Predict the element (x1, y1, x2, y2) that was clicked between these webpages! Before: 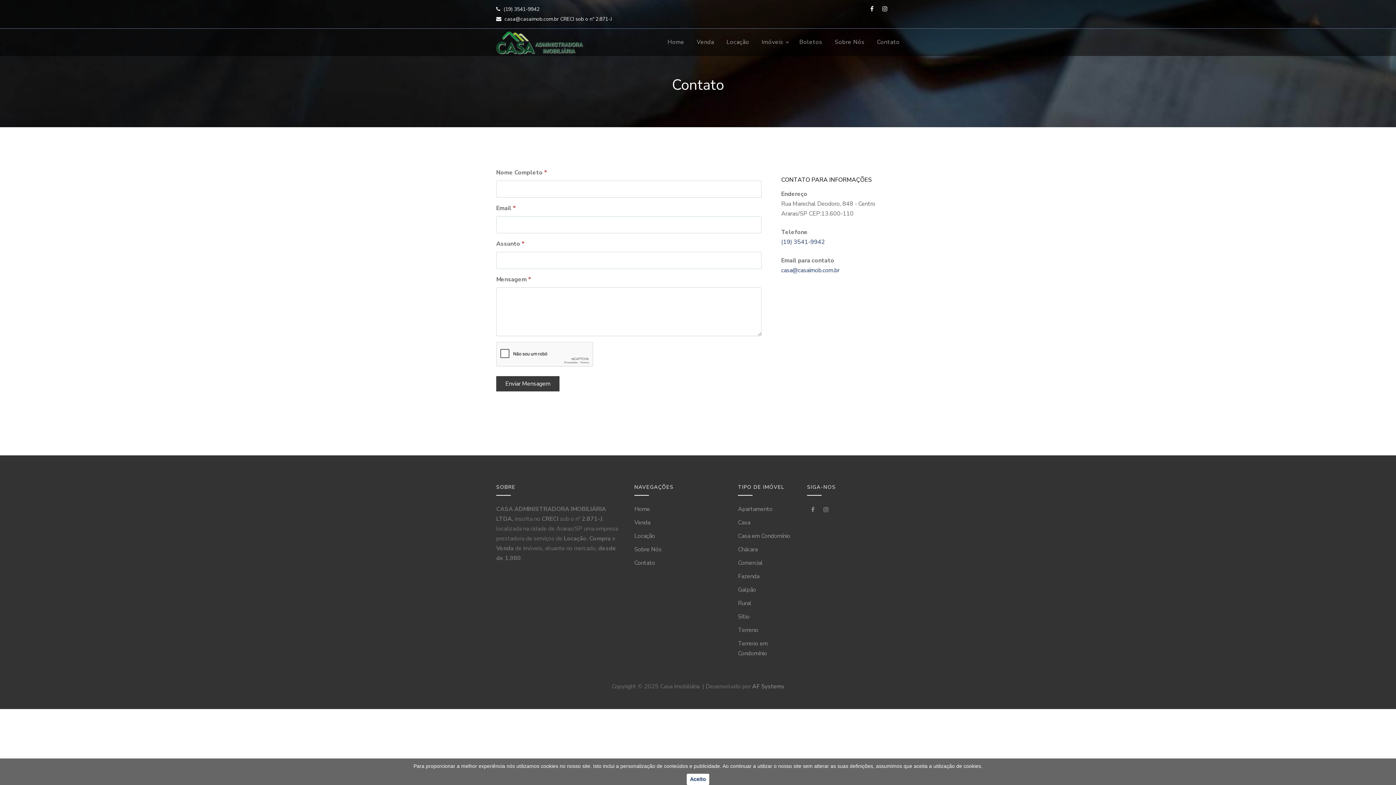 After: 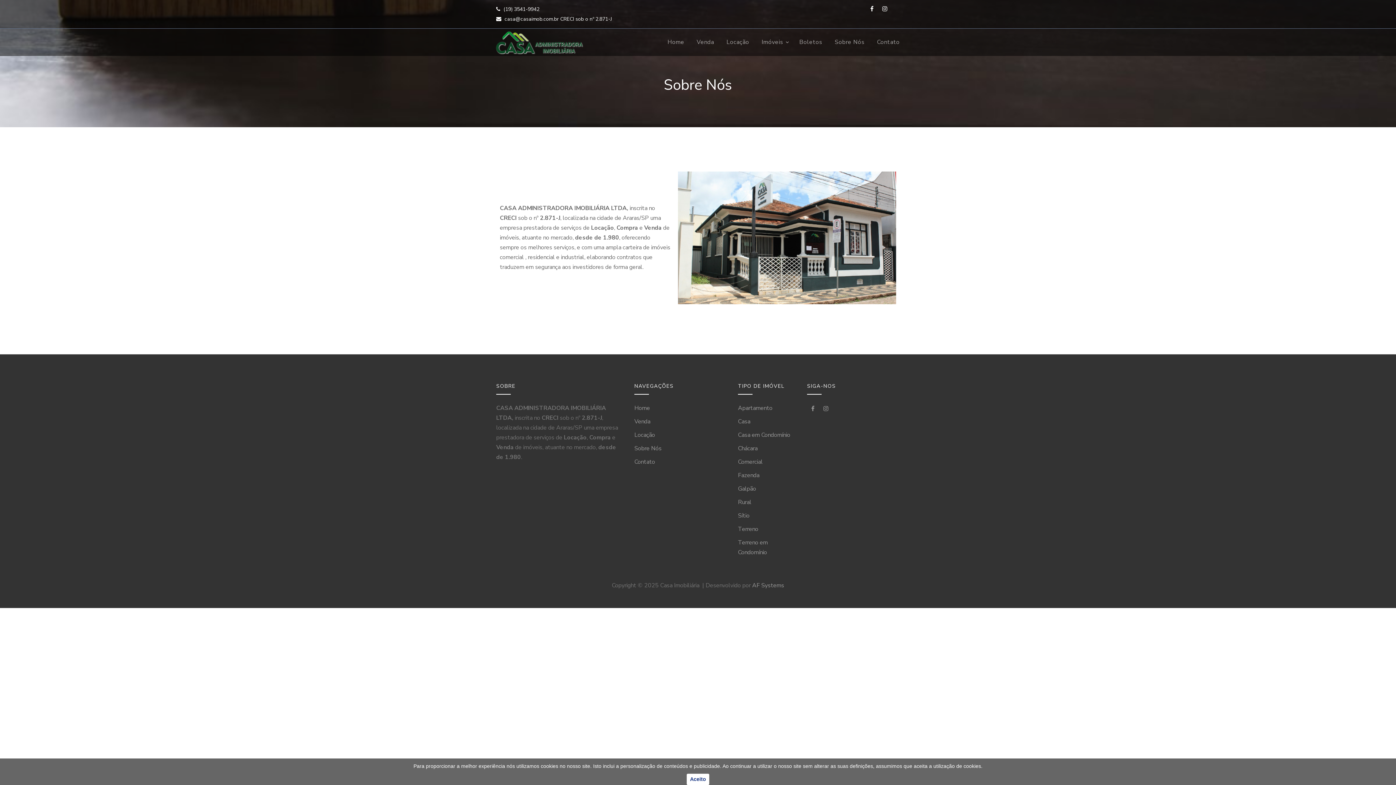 Action: label: Sobre Nós bbox: (634, 545, 661, 553)